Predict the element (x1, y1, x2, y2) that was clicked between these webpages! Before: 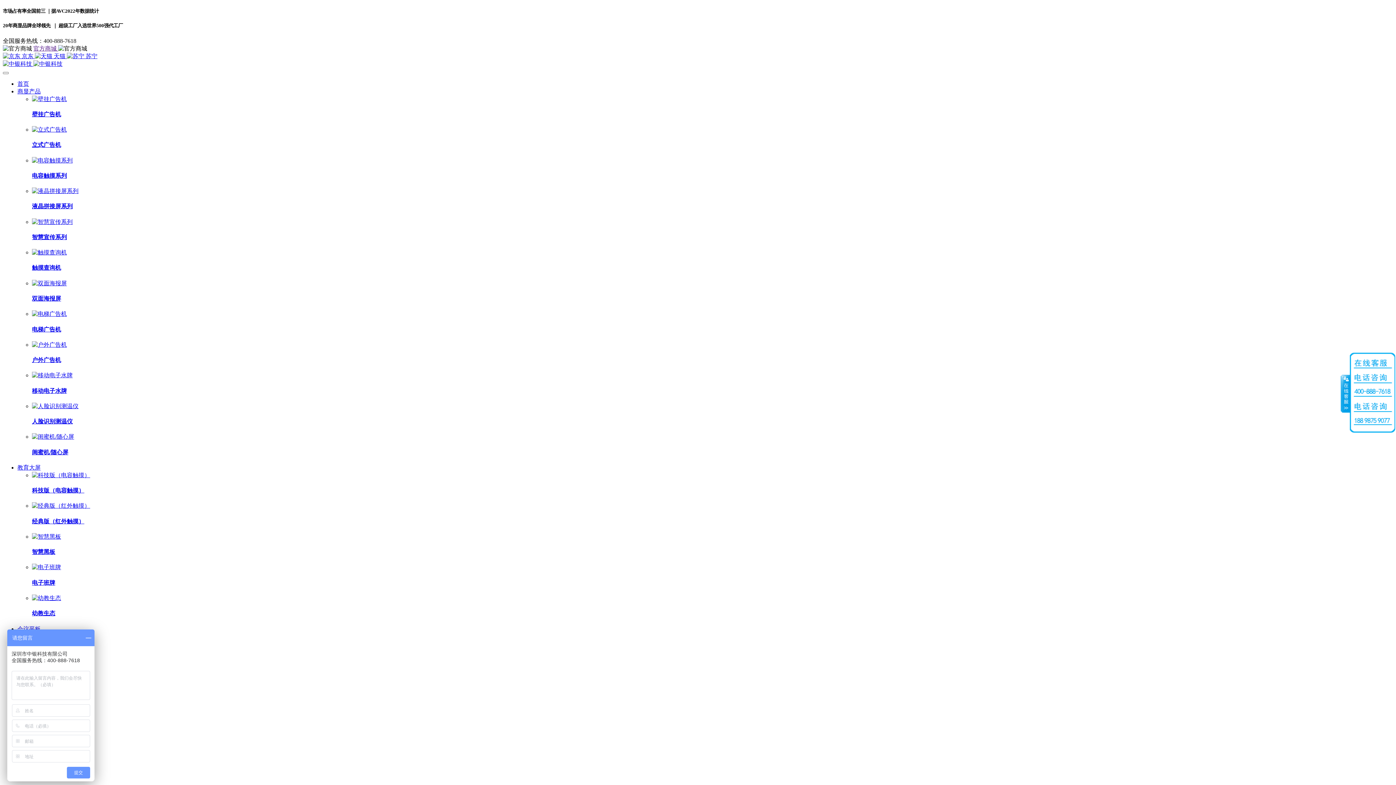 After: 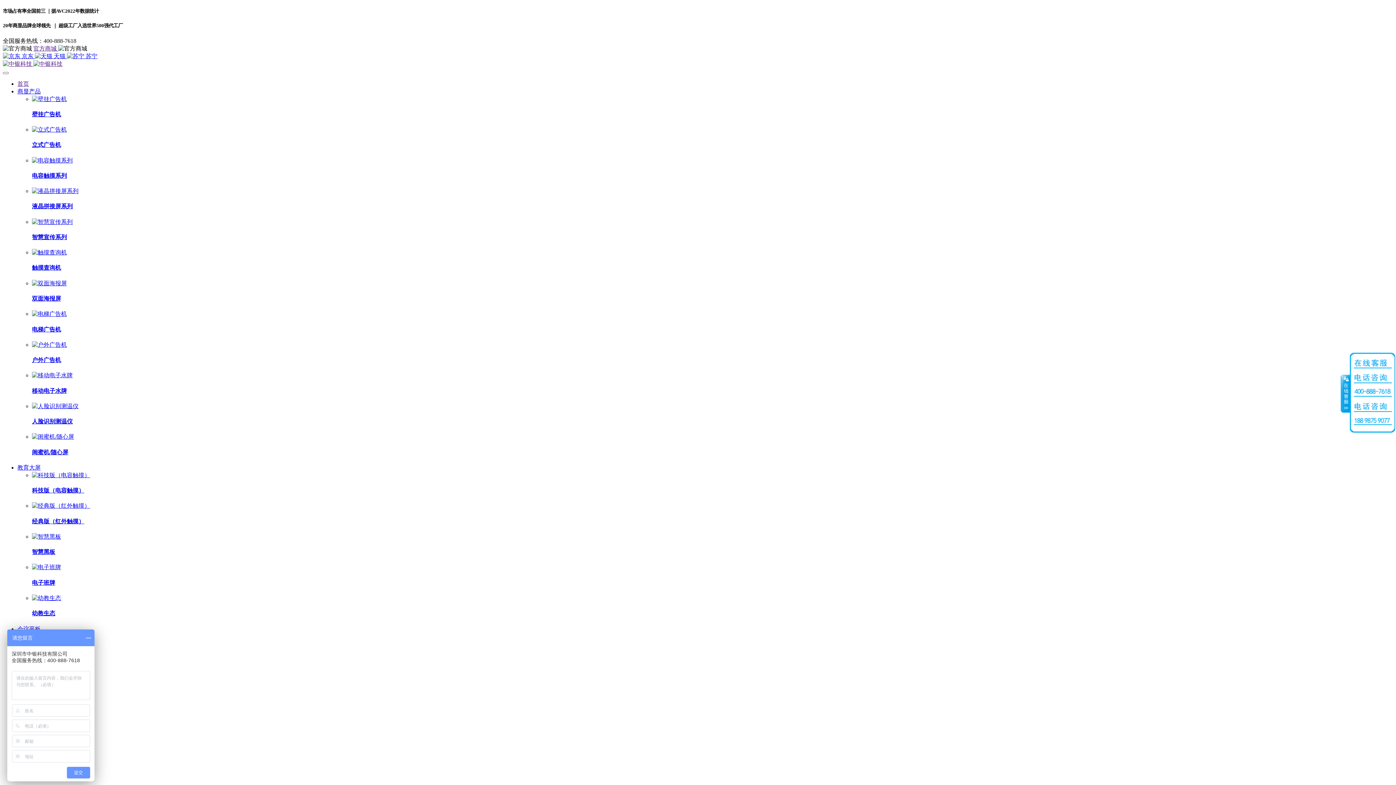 Action: bbox: (2, 60, 1393, 67) label:  